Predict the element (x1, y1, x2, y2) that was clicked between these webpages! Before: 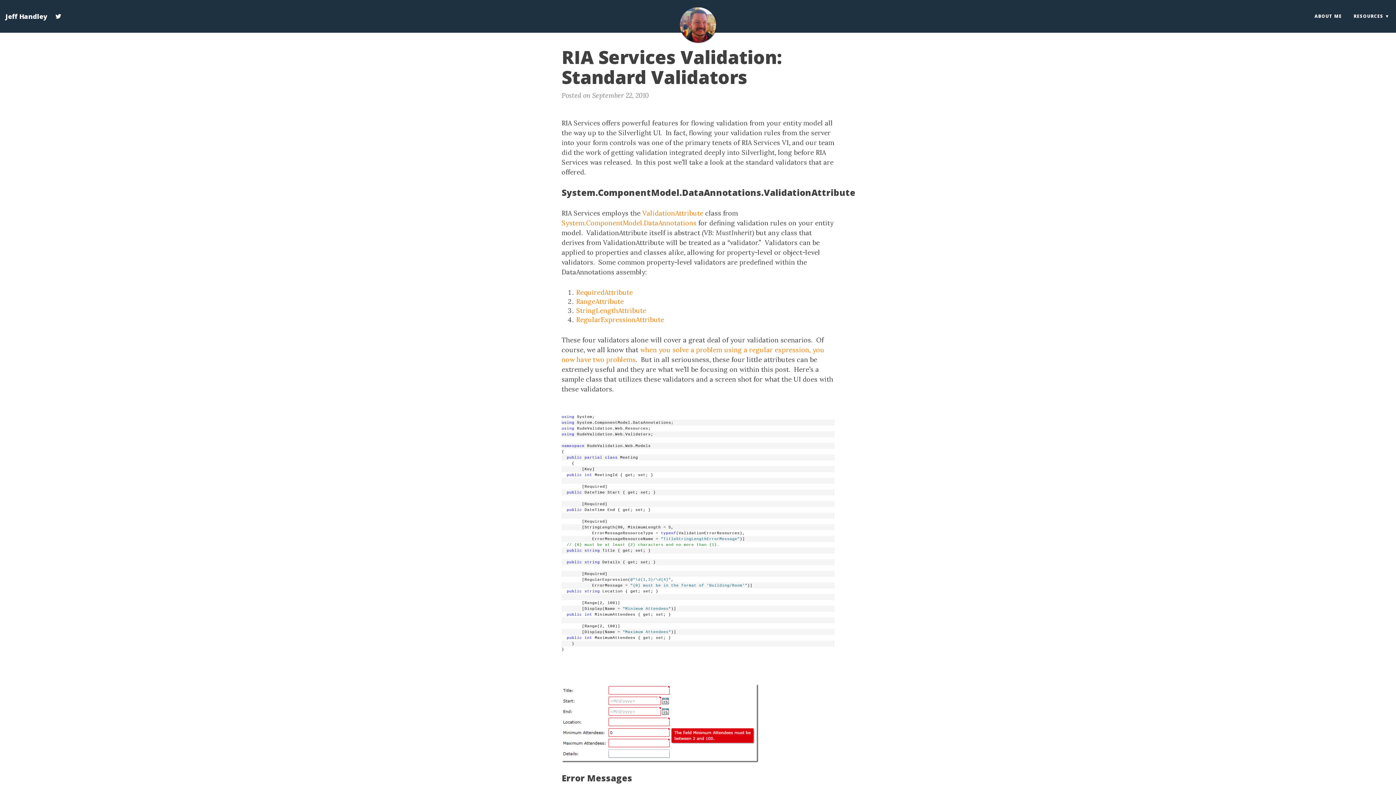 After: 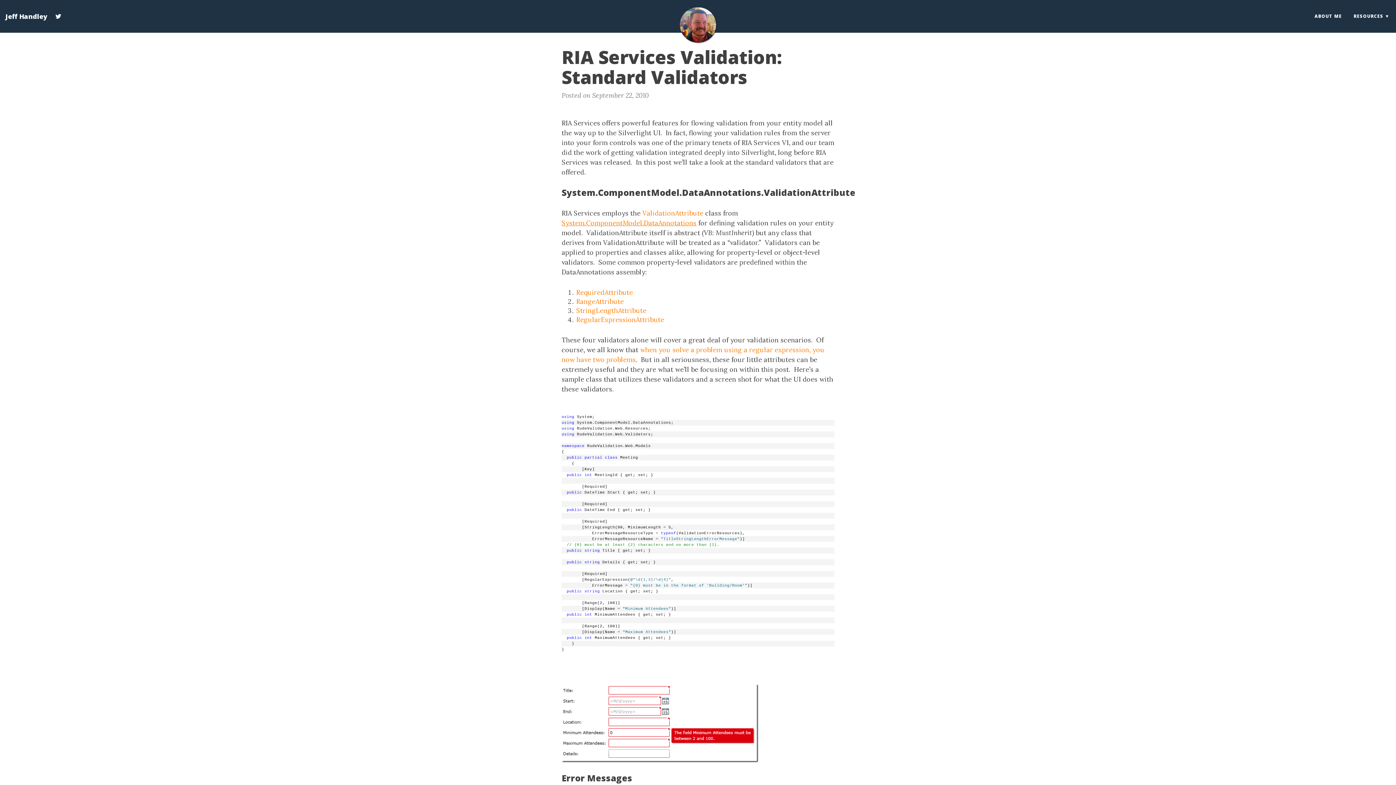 Action: bbox: (561, 218, 696, 227) label: System.ComponentModel.DataAnnotations